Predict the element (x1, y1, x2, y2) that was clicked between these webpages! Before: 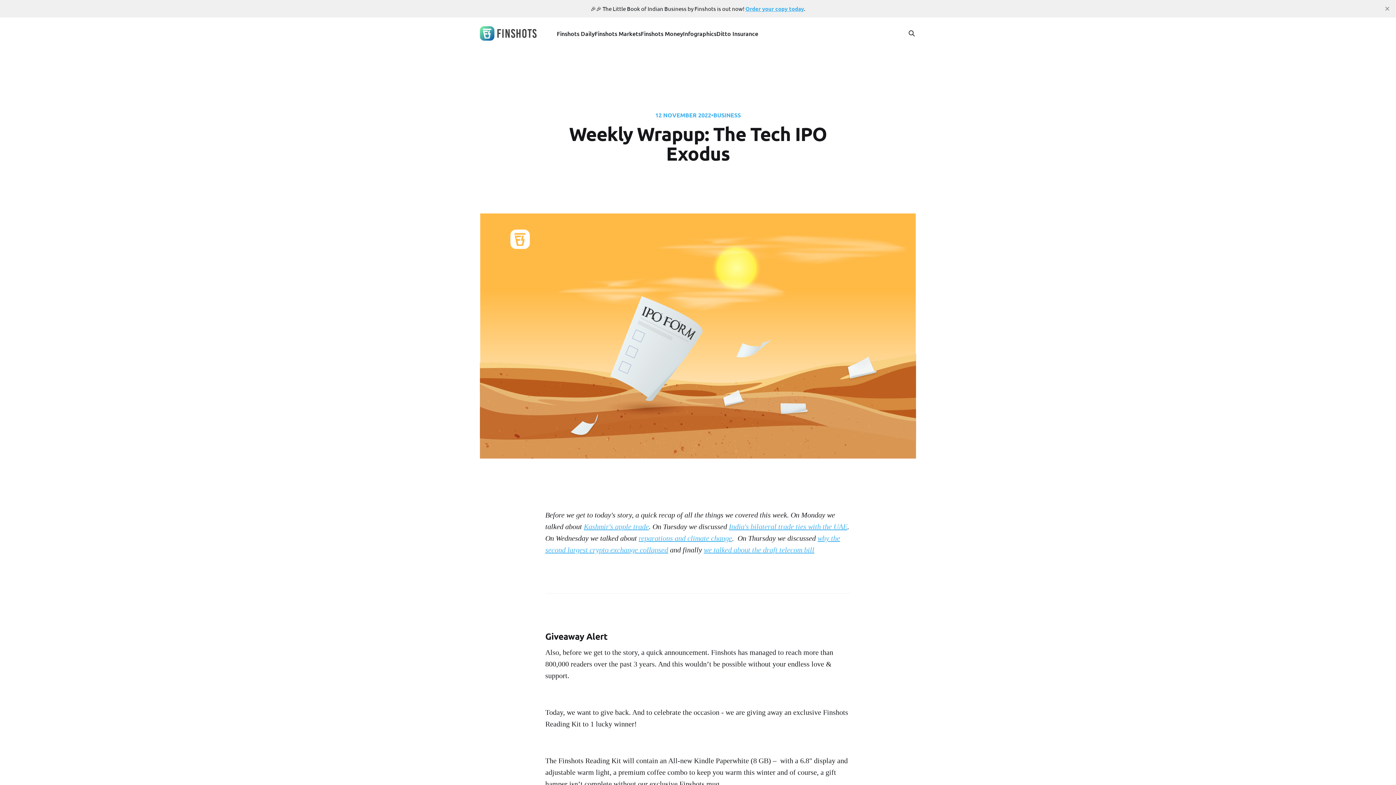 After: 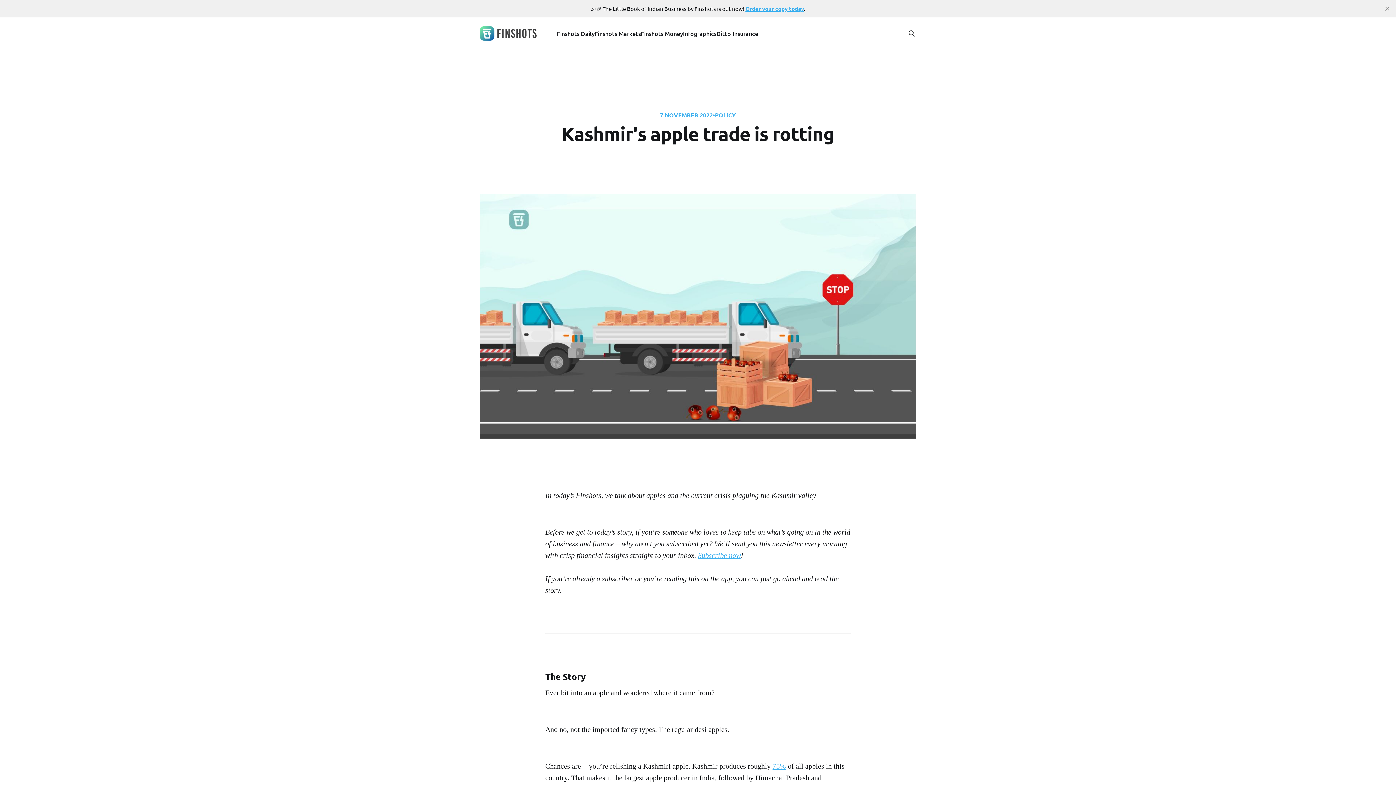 Action: bbox: (584, 522, 649, 530) label: Kashmir's apple trade